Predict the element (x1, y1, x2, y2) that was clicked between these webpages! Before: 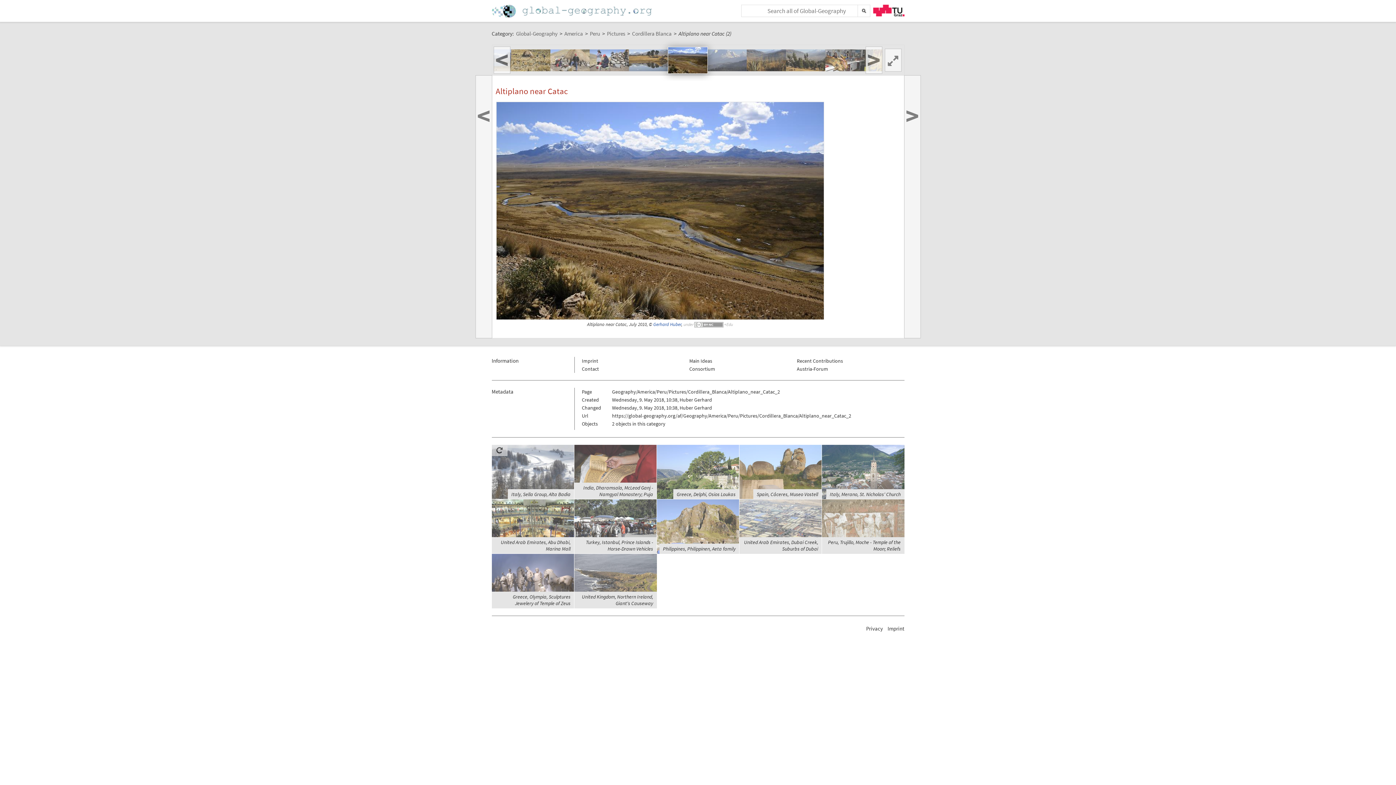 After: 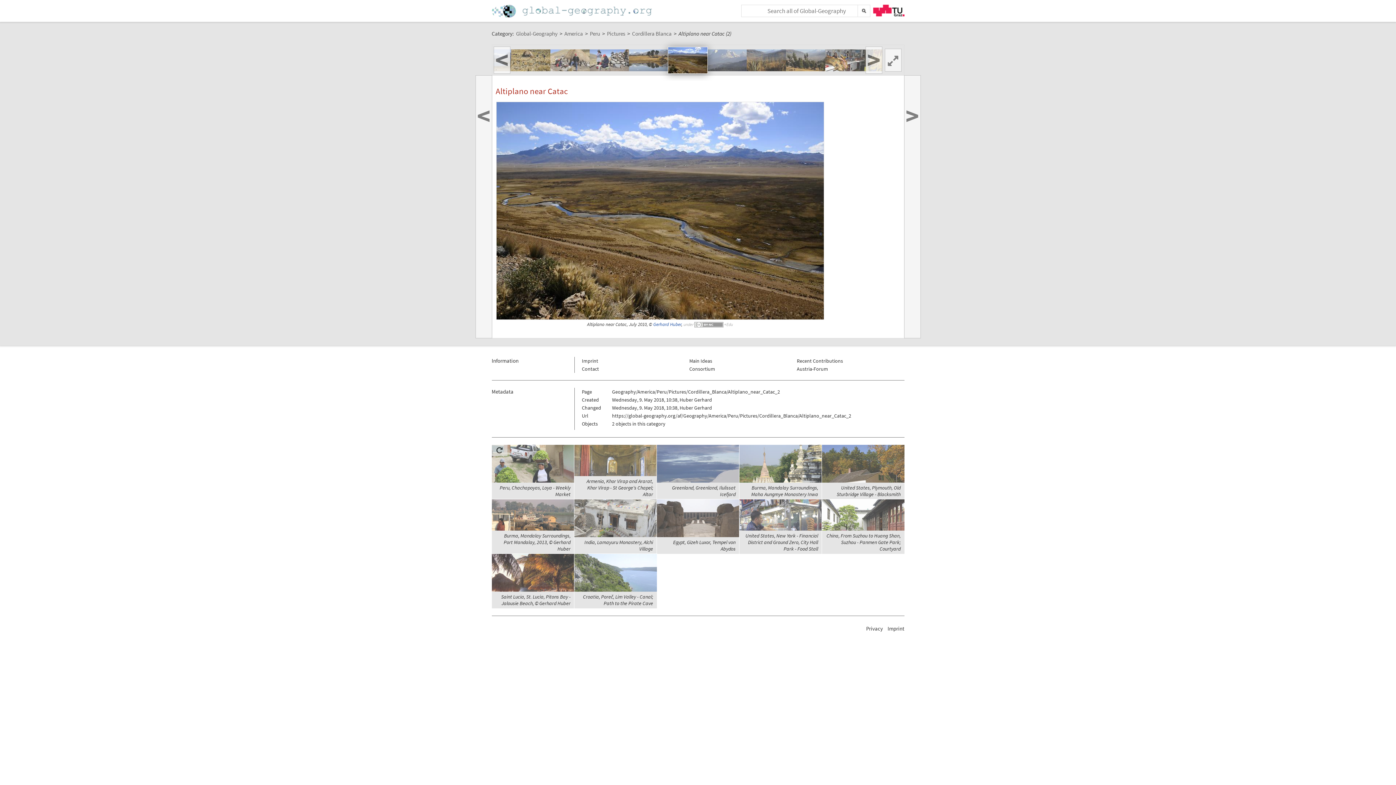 Action: bbox: (668, 49, 707, 71)